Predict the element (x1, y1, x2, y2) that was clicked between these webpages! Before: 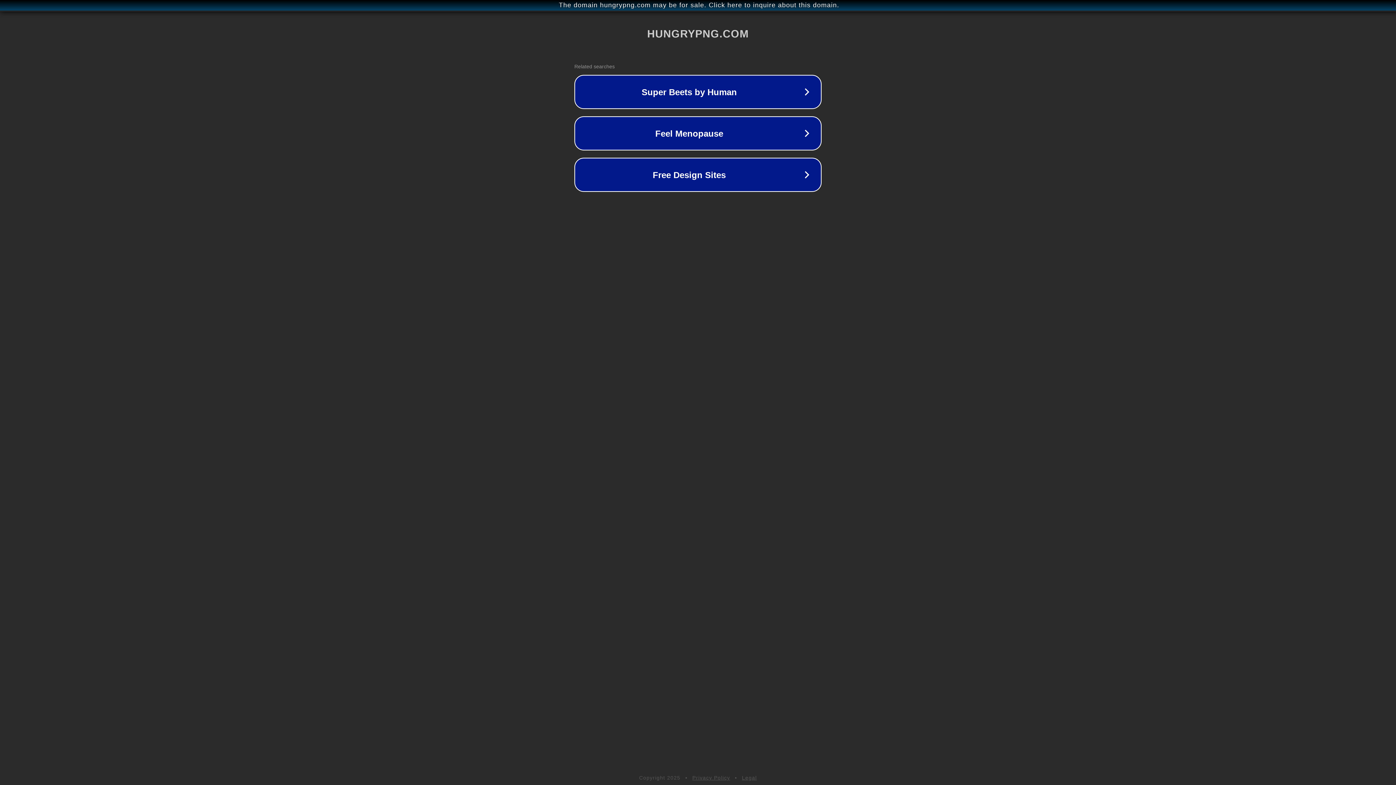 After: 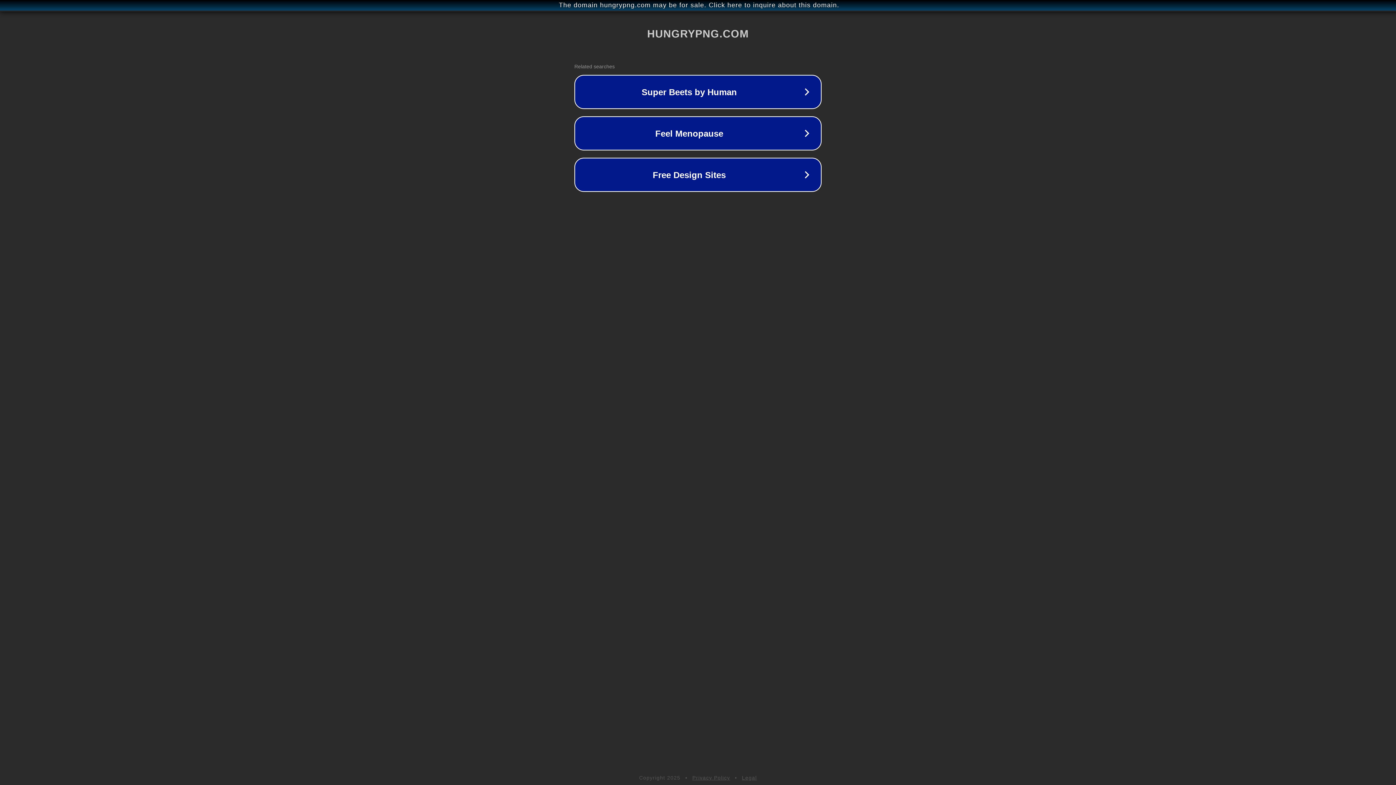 Action: bbox: (742, 775, 757, 781) label: Legal